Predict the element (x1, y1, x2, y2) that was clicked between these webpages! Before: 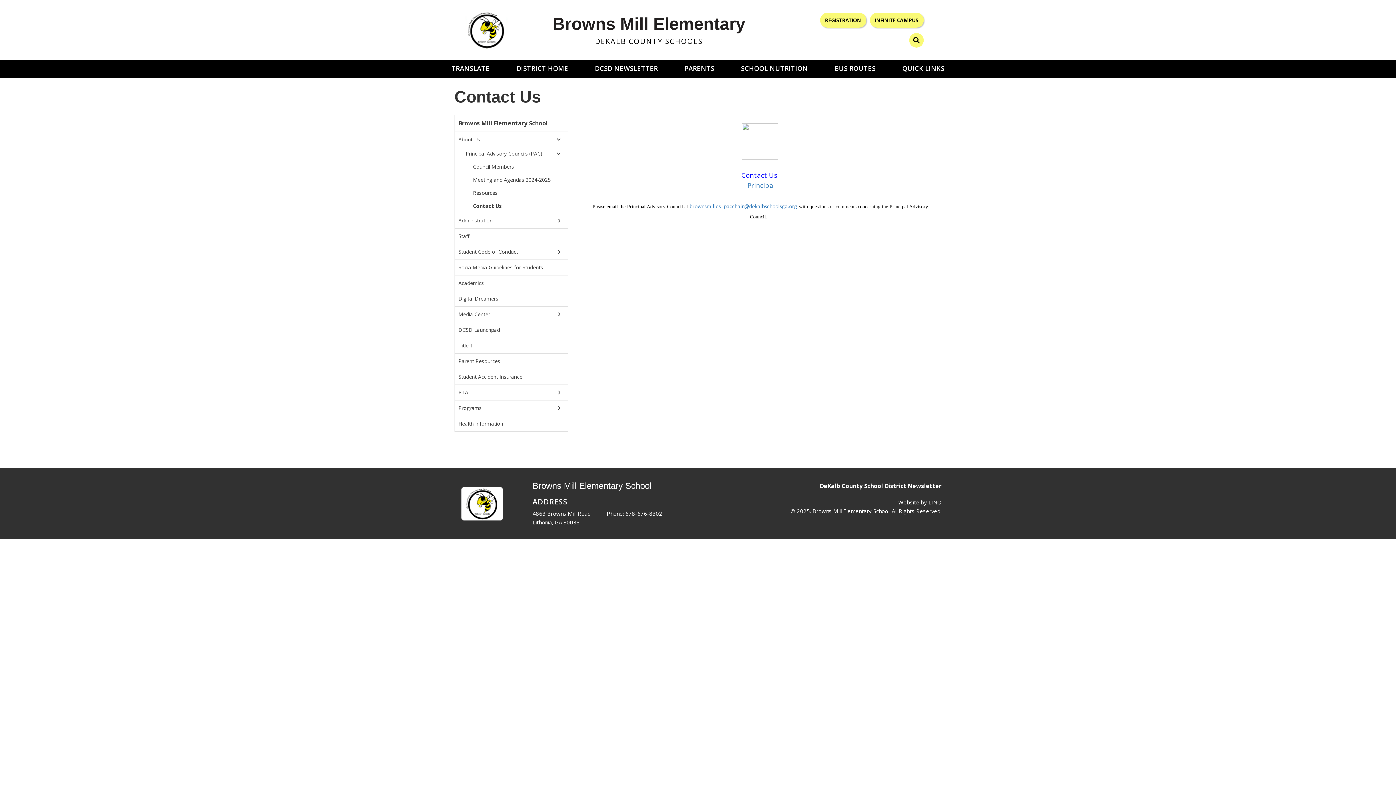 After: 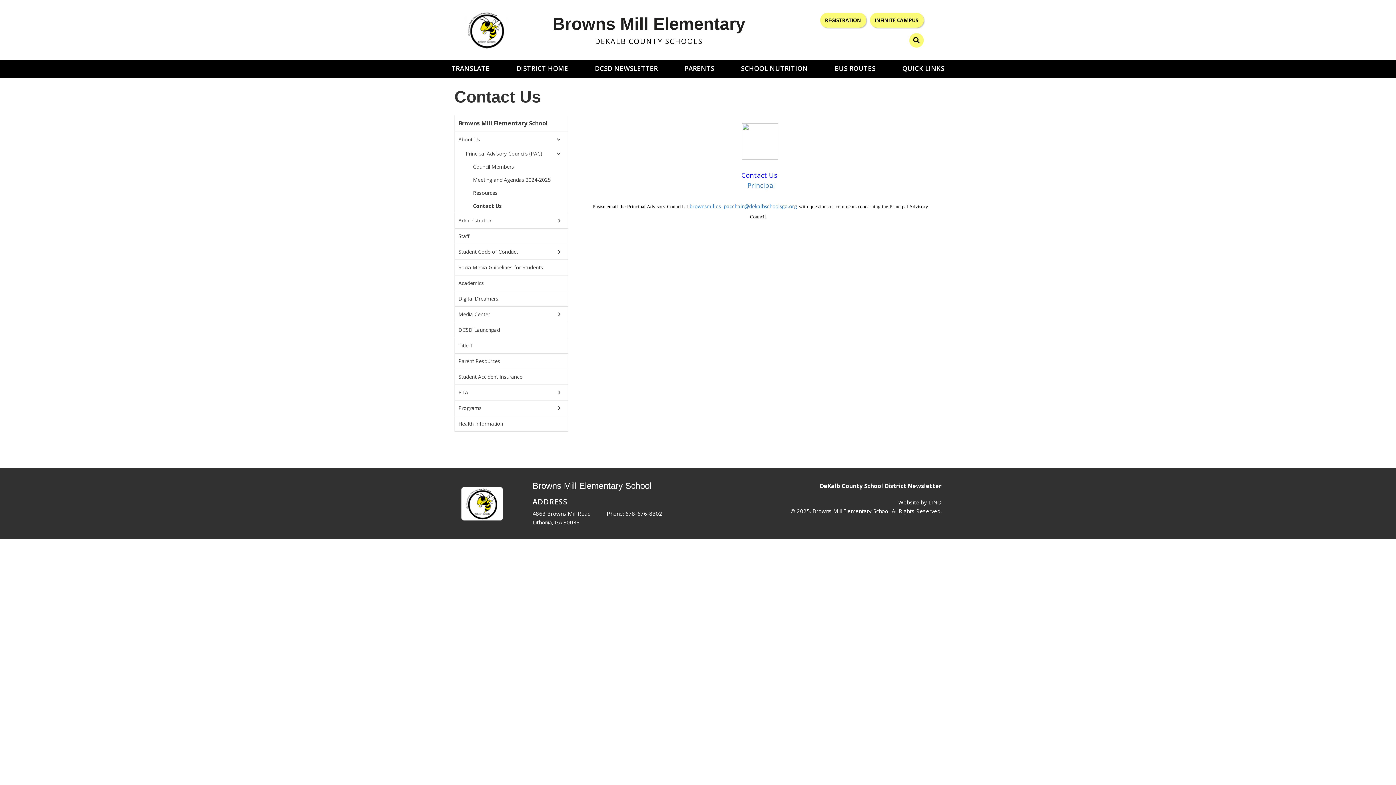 Action: label: Principal bbox: (747, 181, 775, 189)